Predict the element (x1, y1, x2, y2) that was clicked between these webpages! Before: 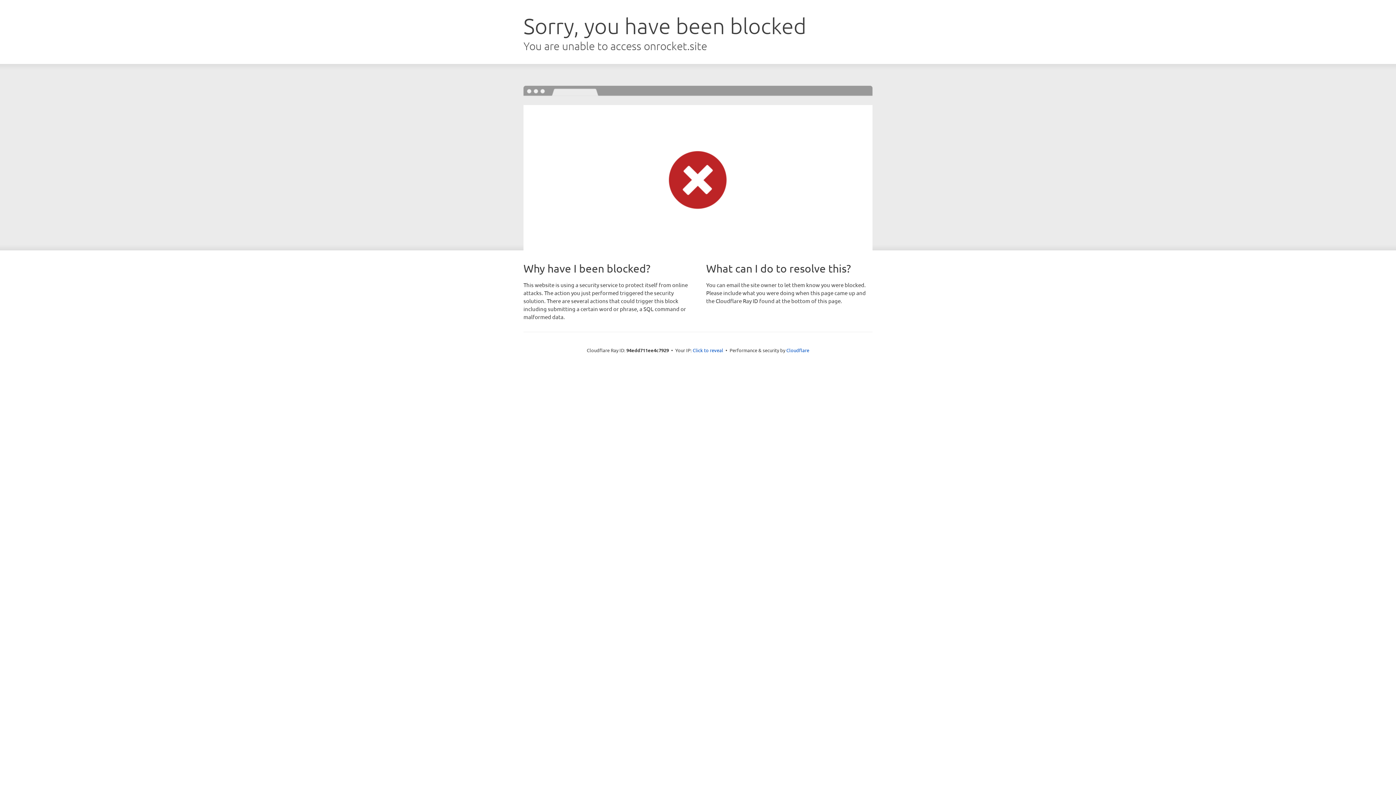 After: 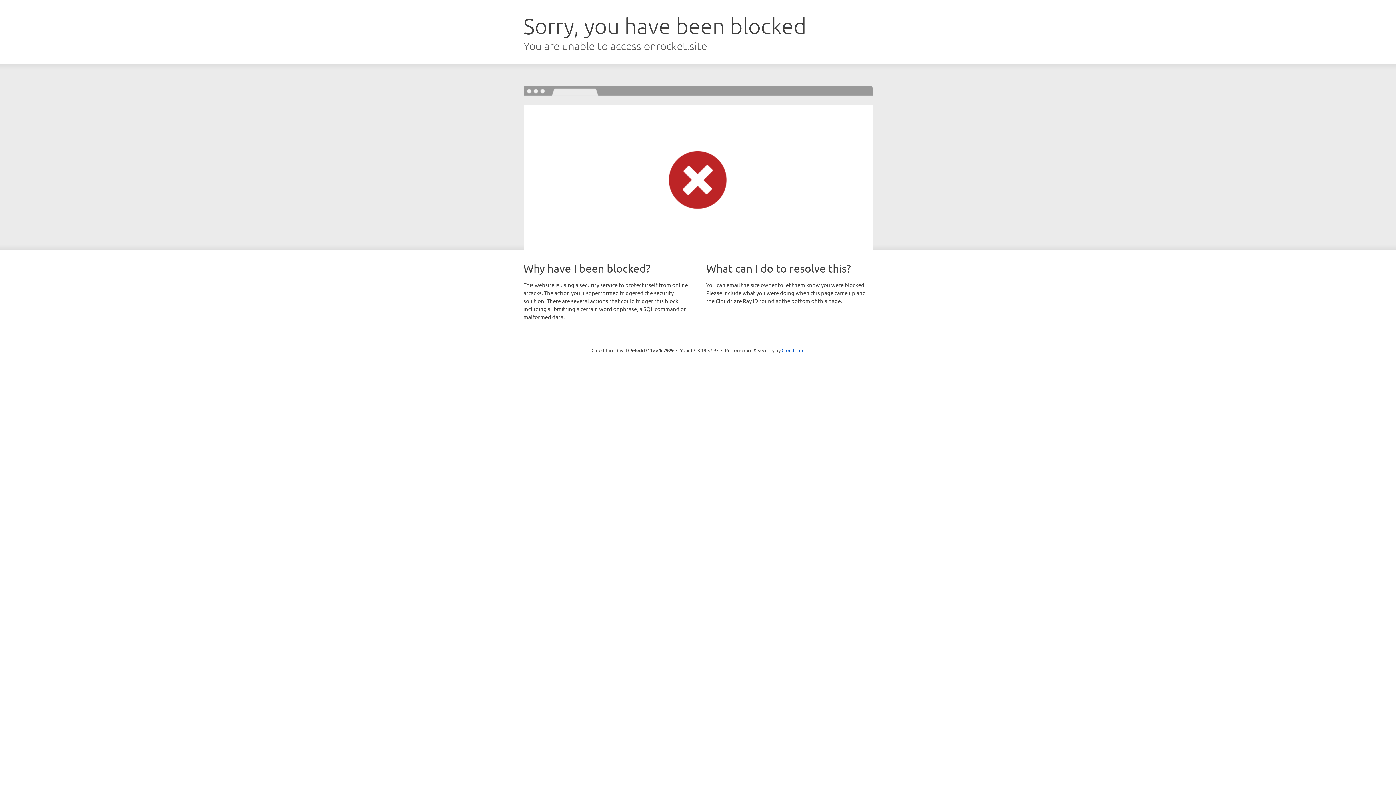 Action: bbox: (692, 346, 723, 353) label: Click to reveal